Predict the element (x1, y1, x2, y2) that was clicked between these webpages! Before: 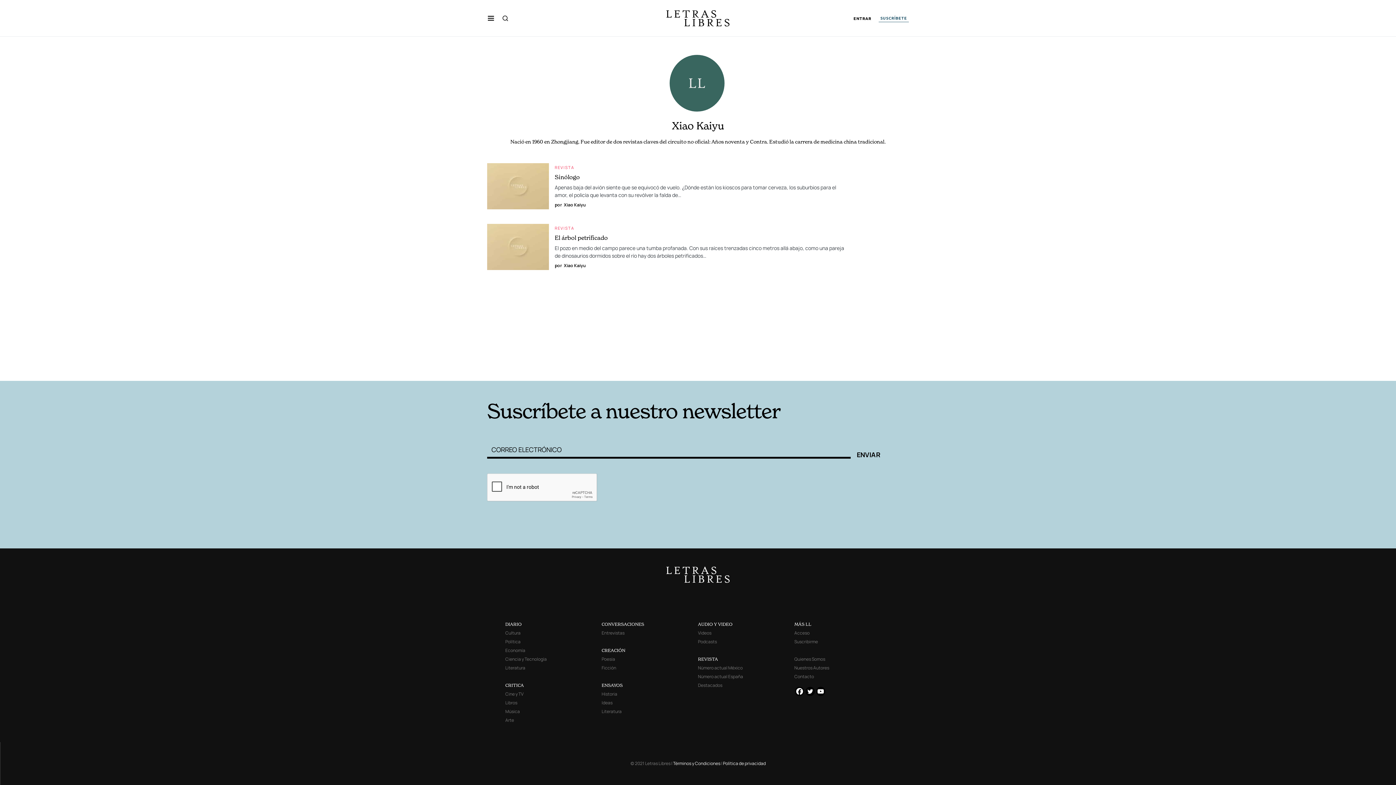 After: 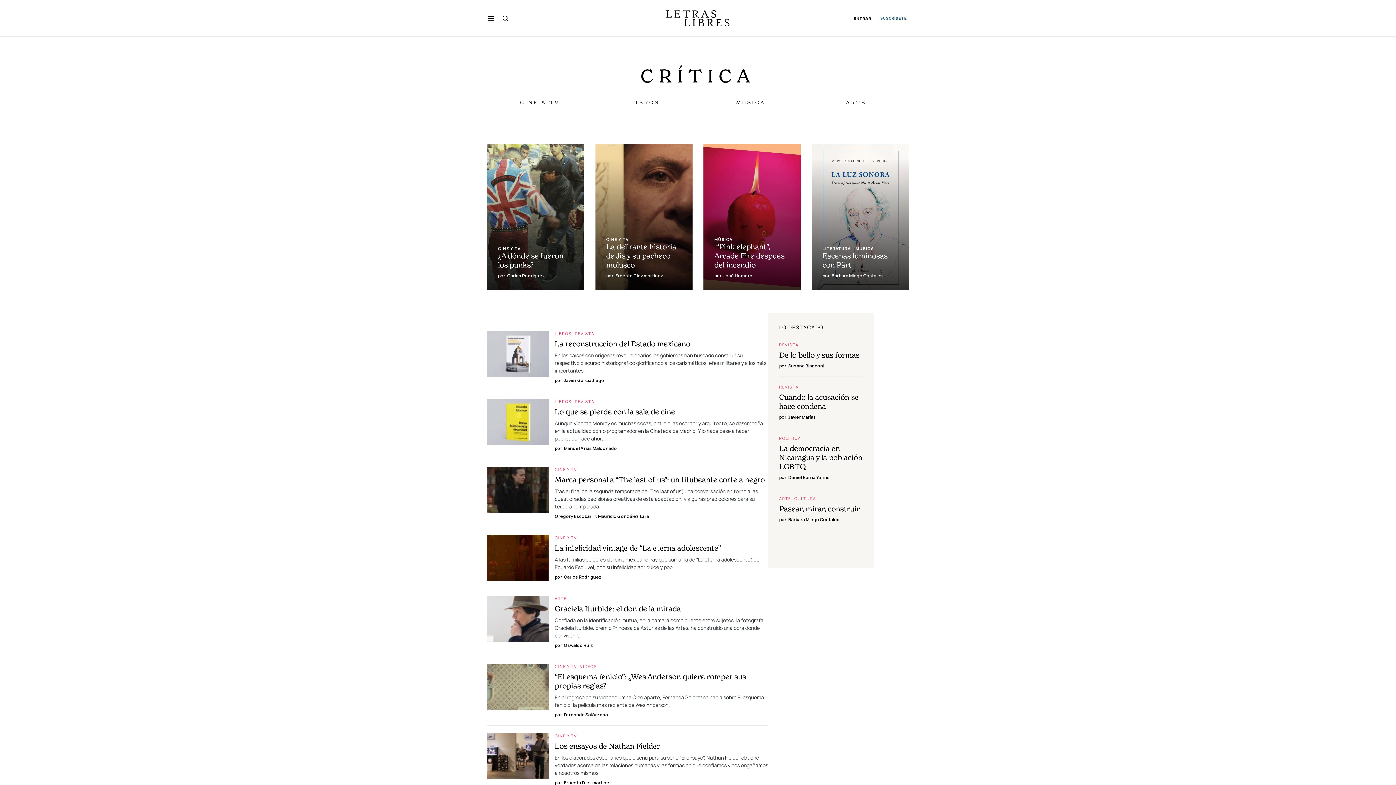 Action: bbox: (505, 682, 524, 688) label: CRITICA